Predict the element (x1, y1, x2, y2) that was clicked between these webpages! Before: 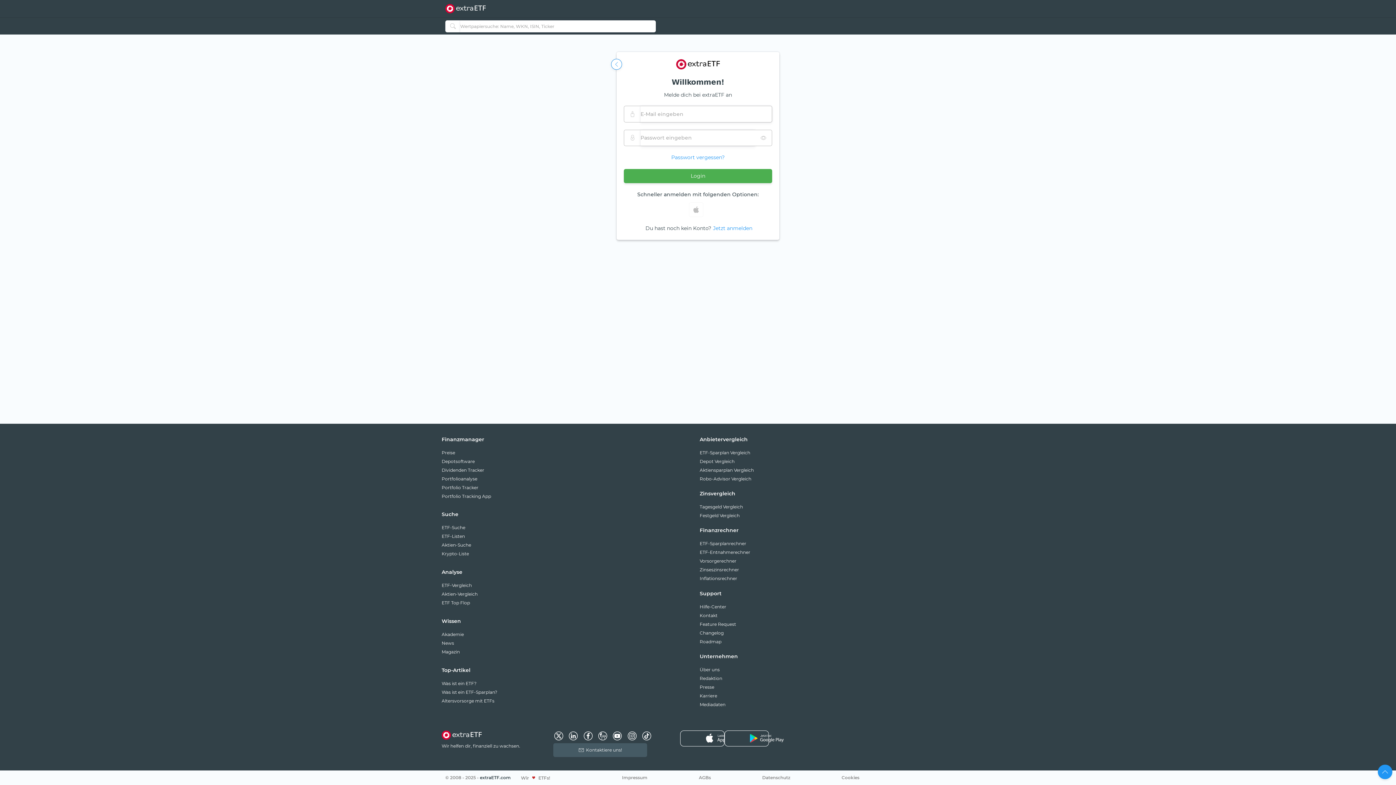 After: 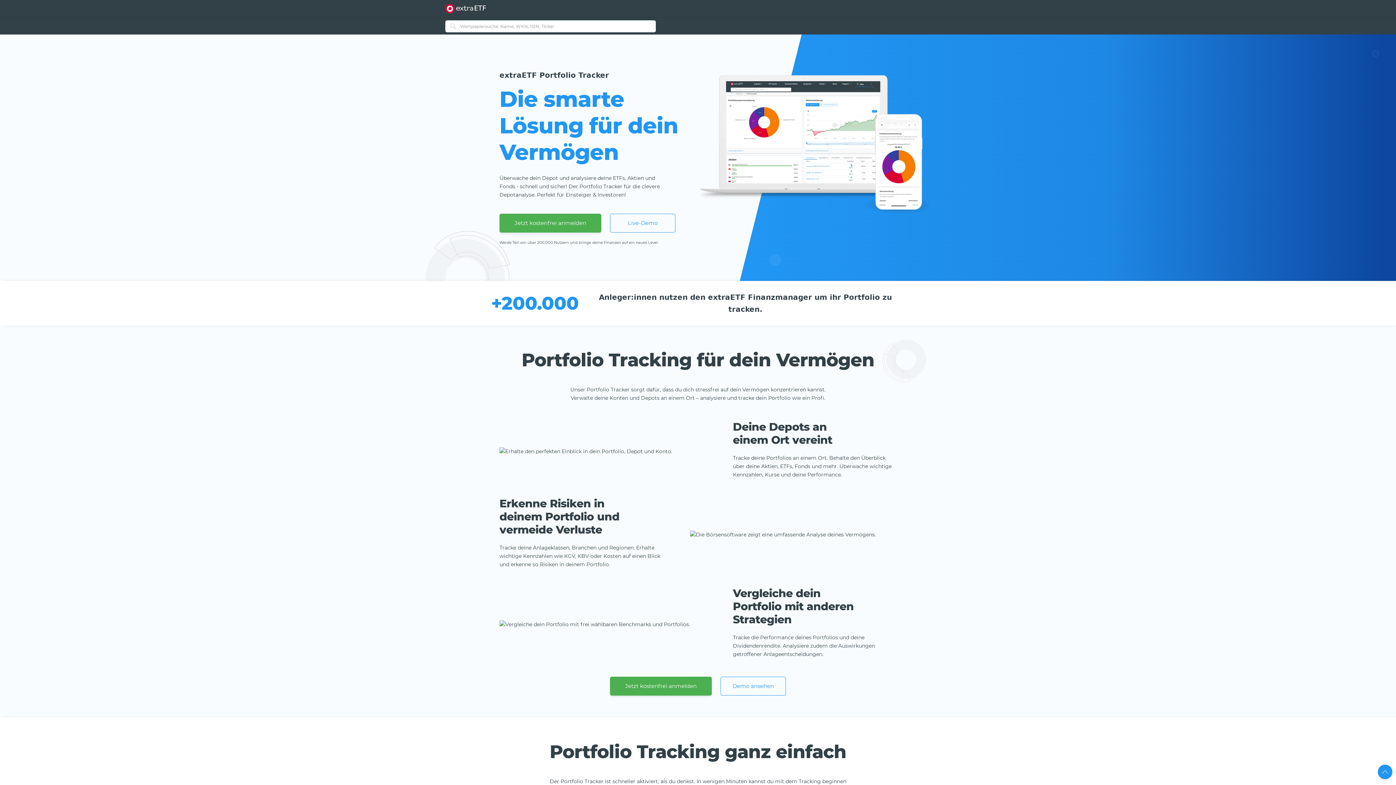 Action: label: Portfolio Tracker bbox: (441, 481, 696, 490)